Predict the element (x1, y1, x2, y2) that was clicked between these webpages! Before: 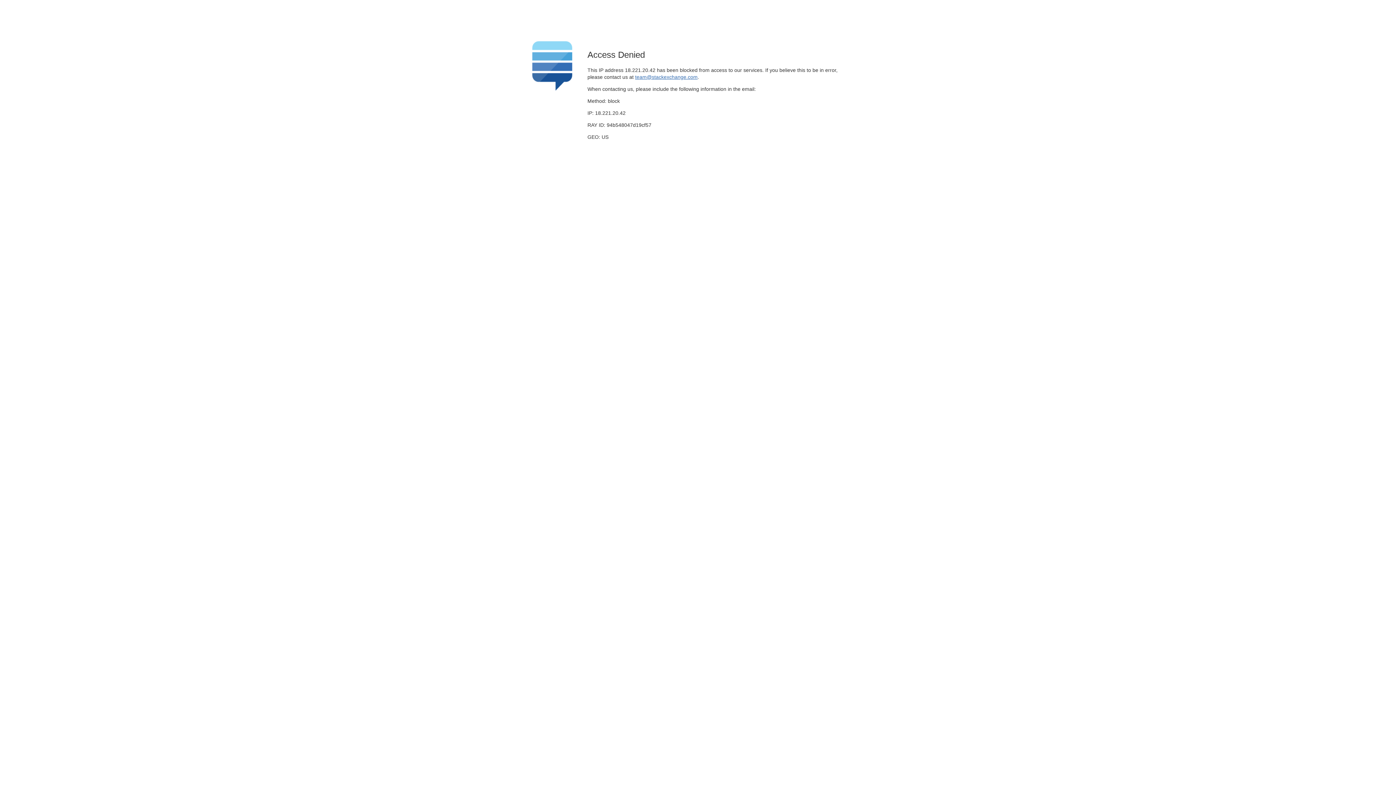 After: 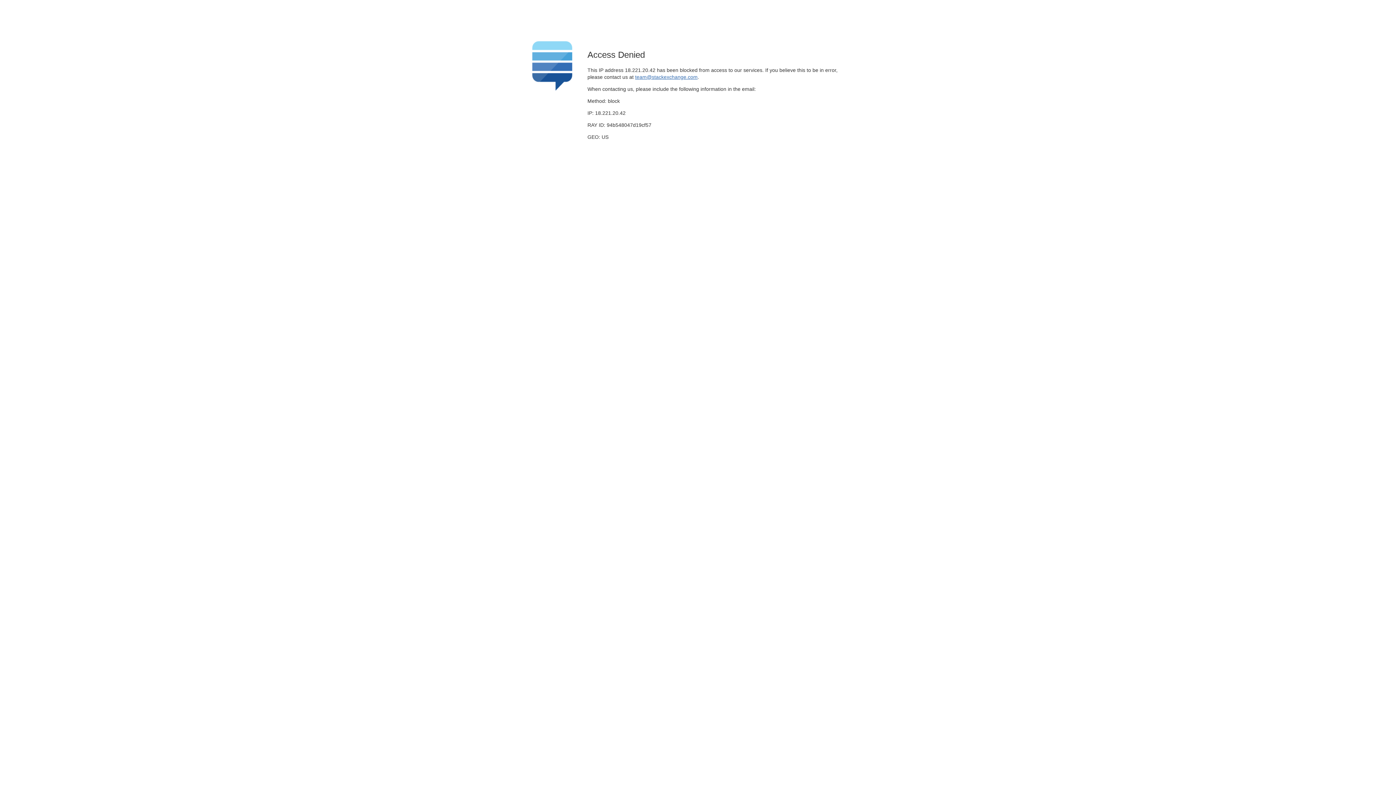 Action: label: team@stackexchange.com bbox: (635, 74, 697, 79)